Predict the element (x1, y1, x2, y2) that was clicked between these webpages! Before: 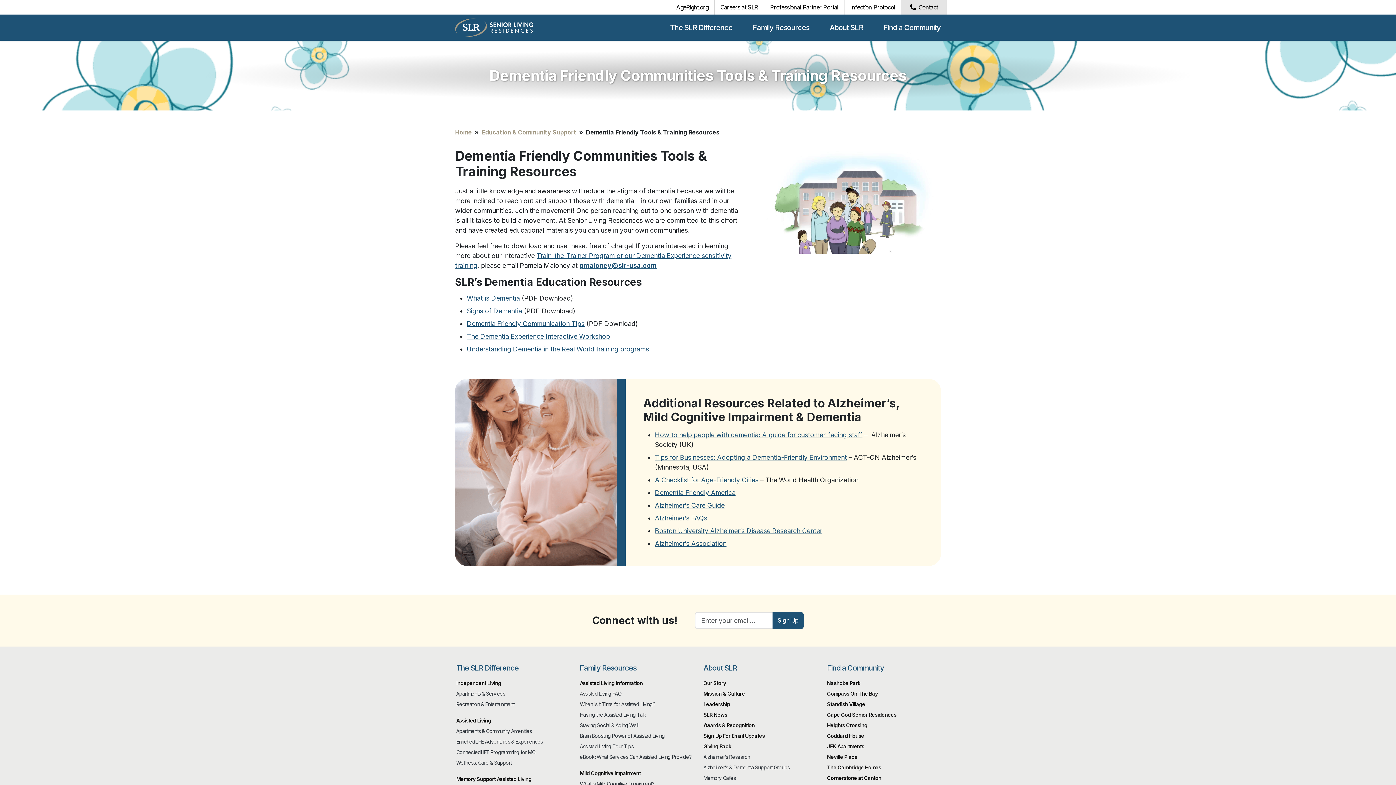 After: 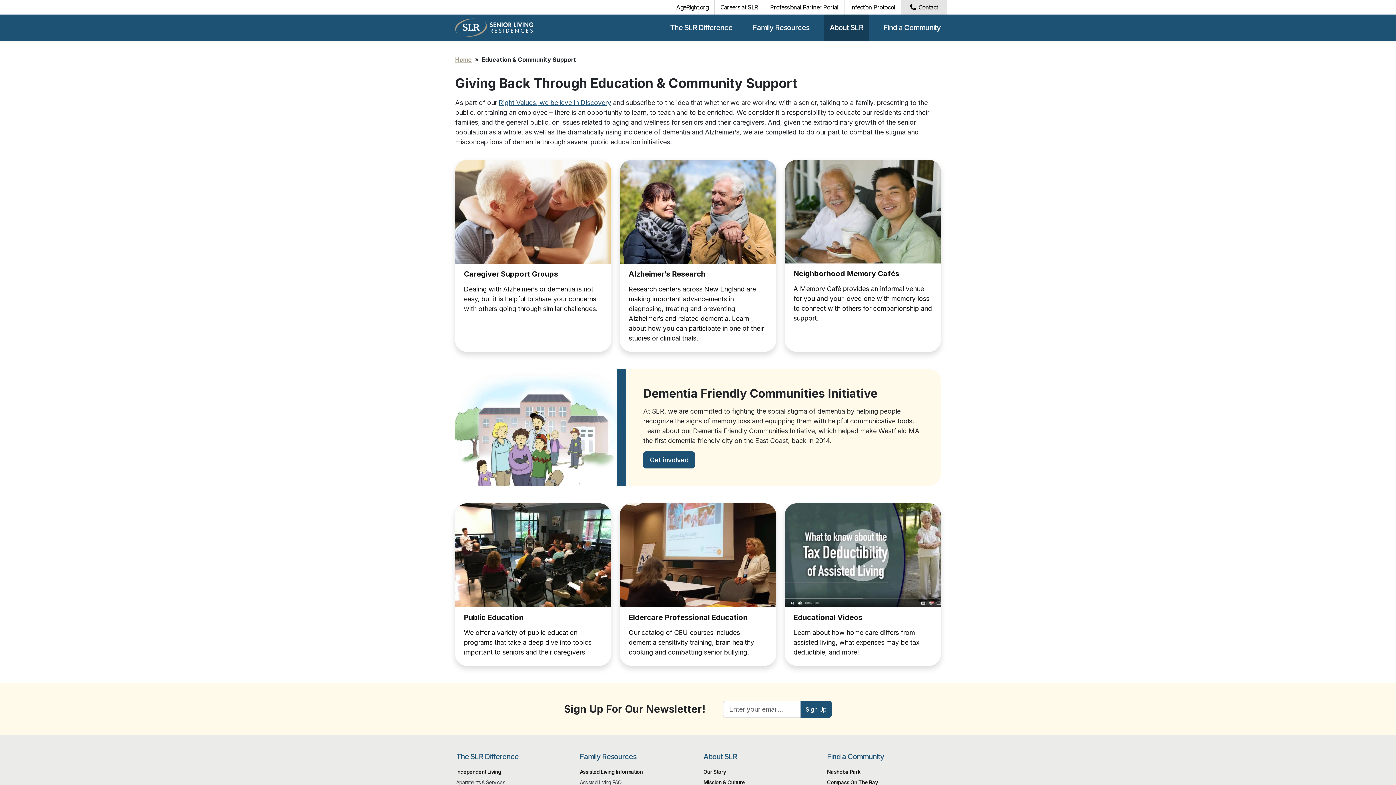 Action: bbox: (703, 741, 816, 751) label: Giving Back